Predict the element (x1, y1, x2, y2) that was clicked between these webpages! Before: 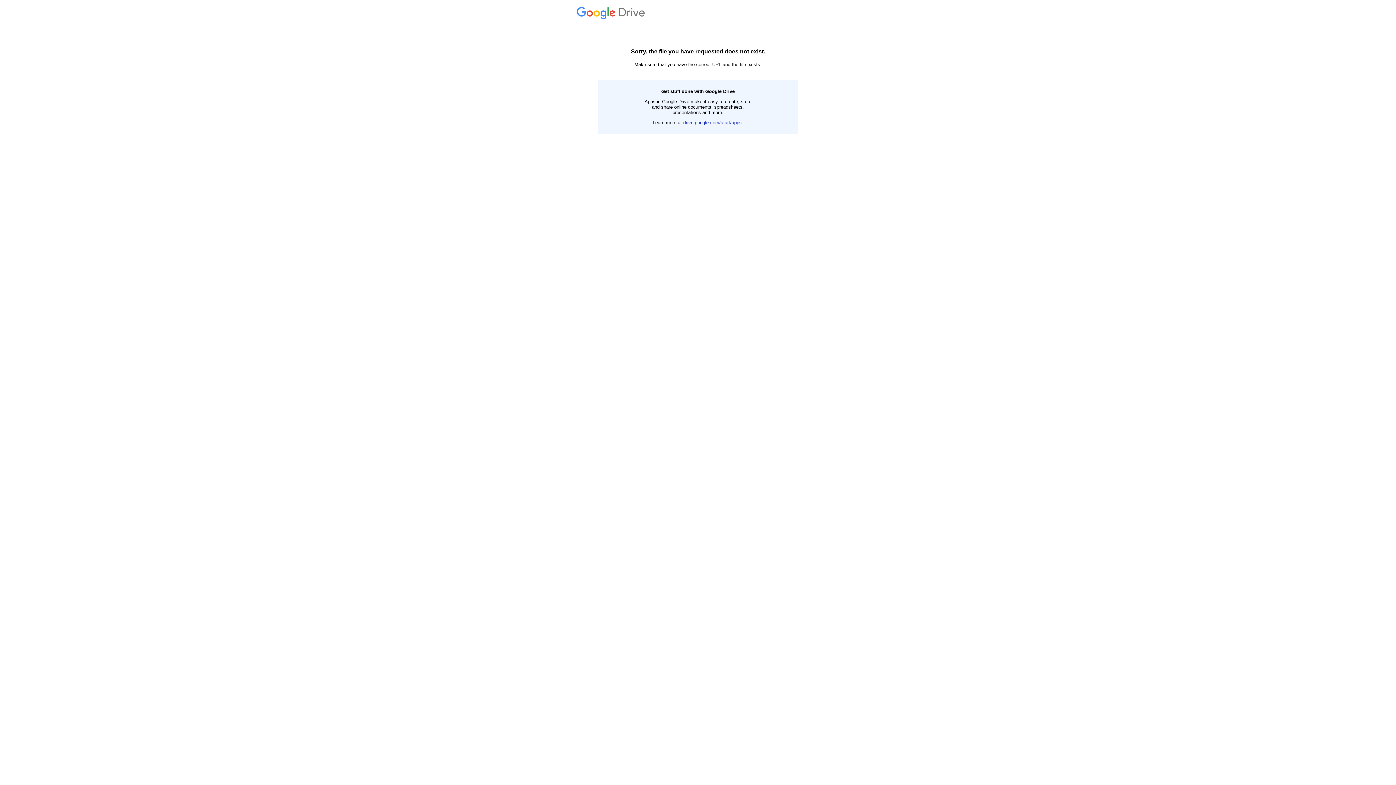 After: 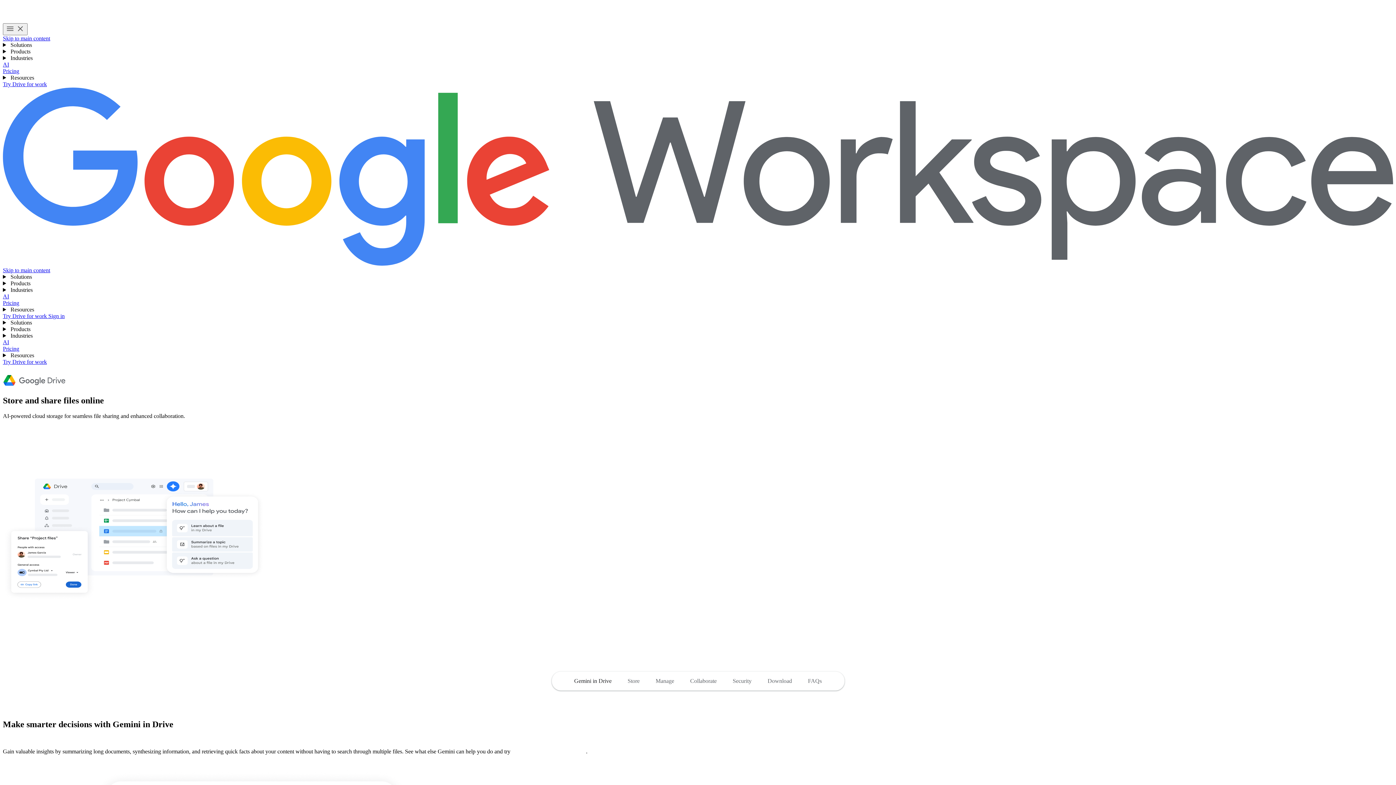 Action: label: drive.google.com/start/apps bbox: (683, 120, 742, 125)